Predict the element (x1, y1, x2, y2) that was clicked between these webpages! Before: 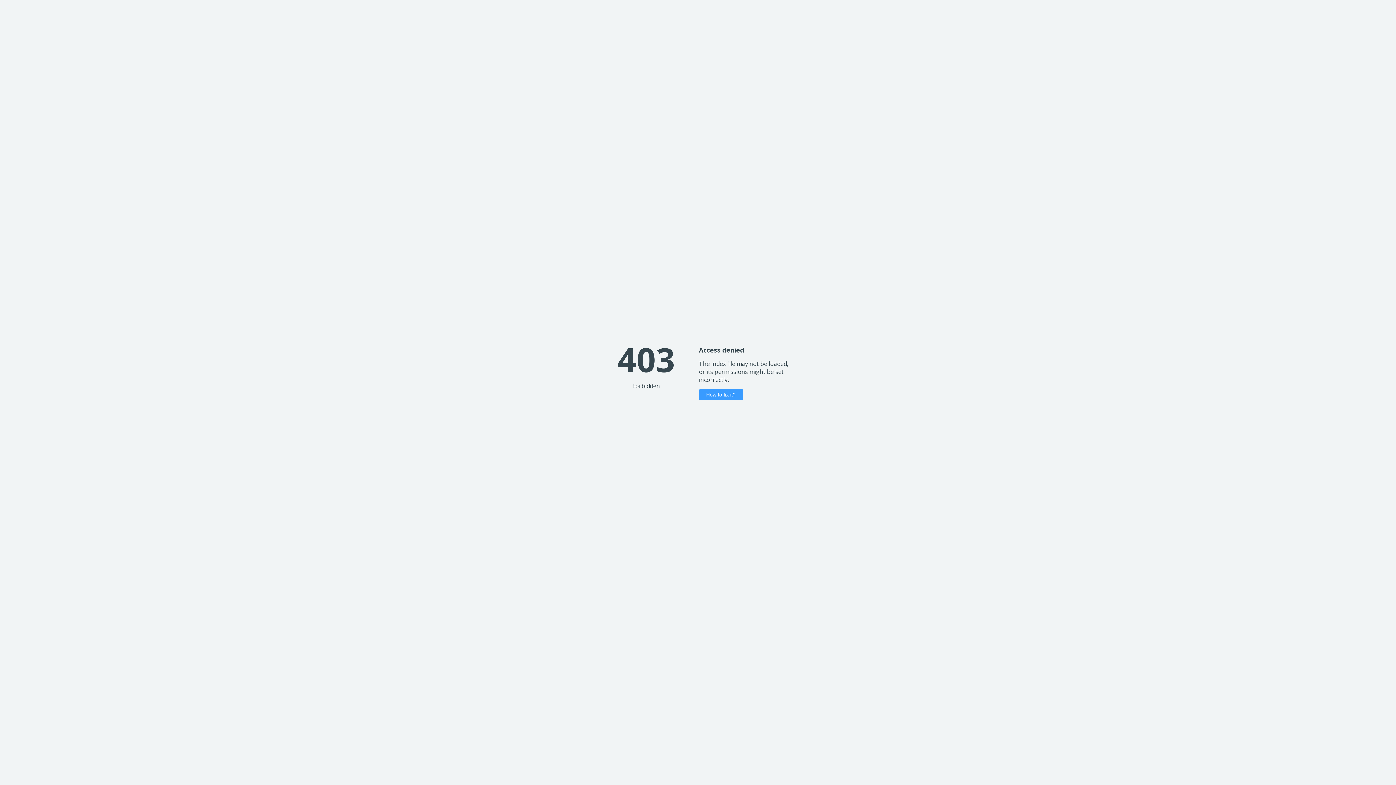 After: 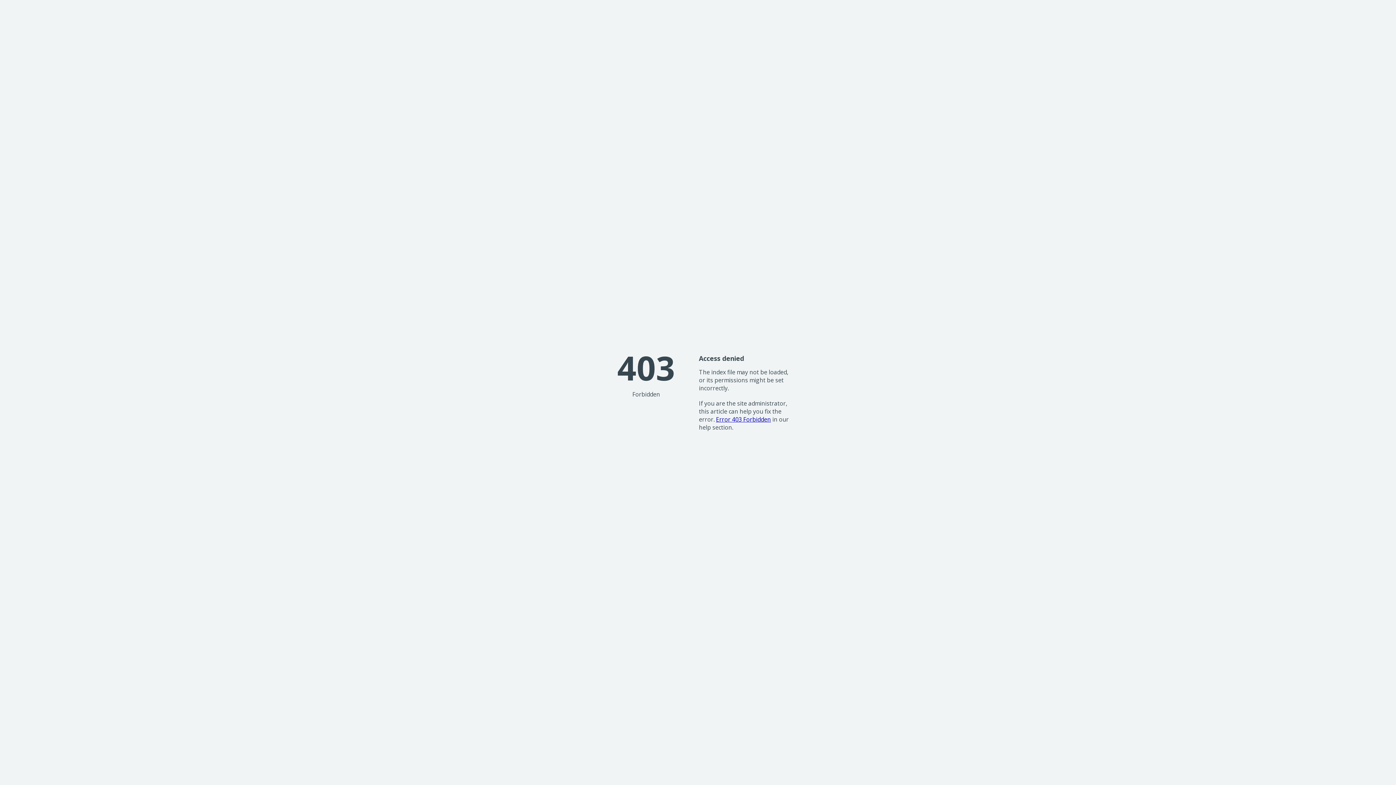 Action: label: How to fix it? bbox: (699, 389, 743, 400)